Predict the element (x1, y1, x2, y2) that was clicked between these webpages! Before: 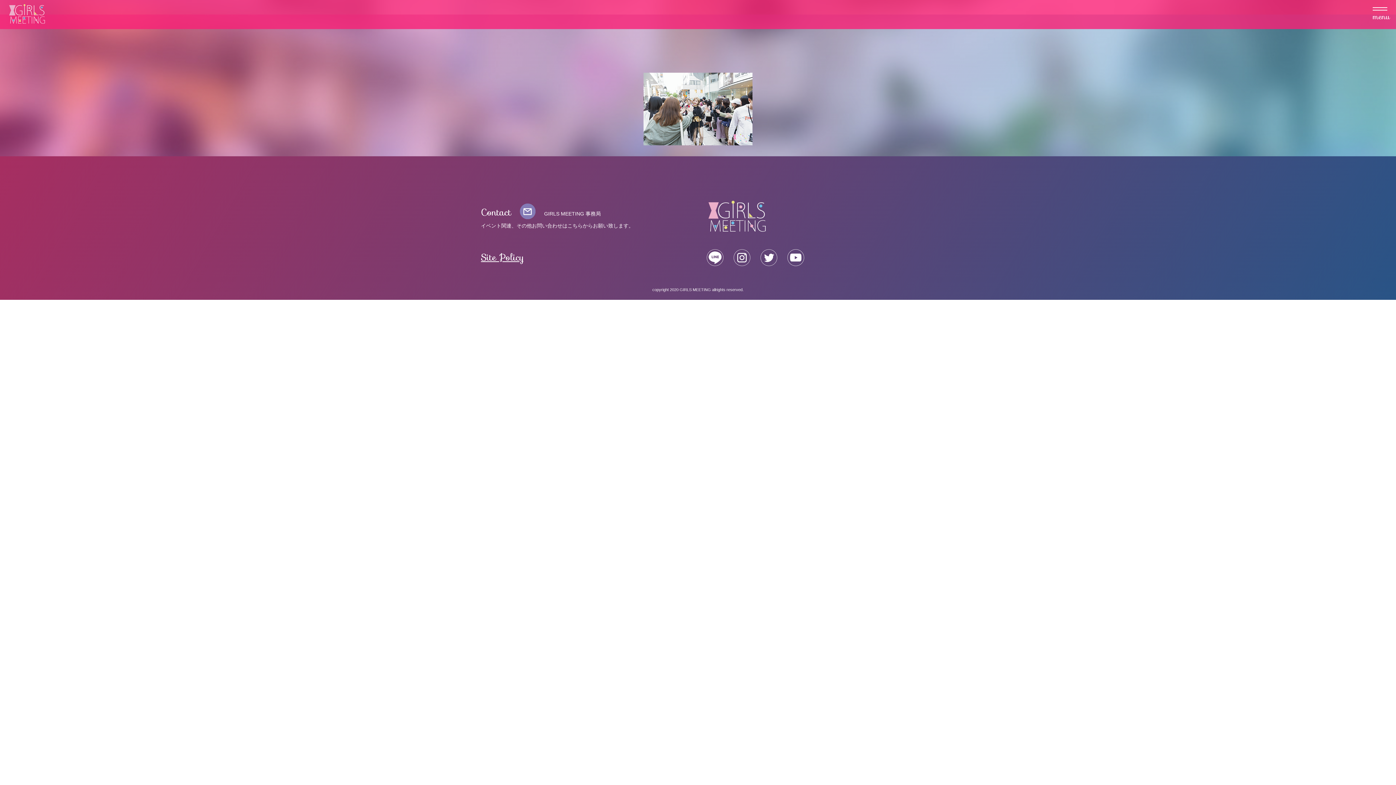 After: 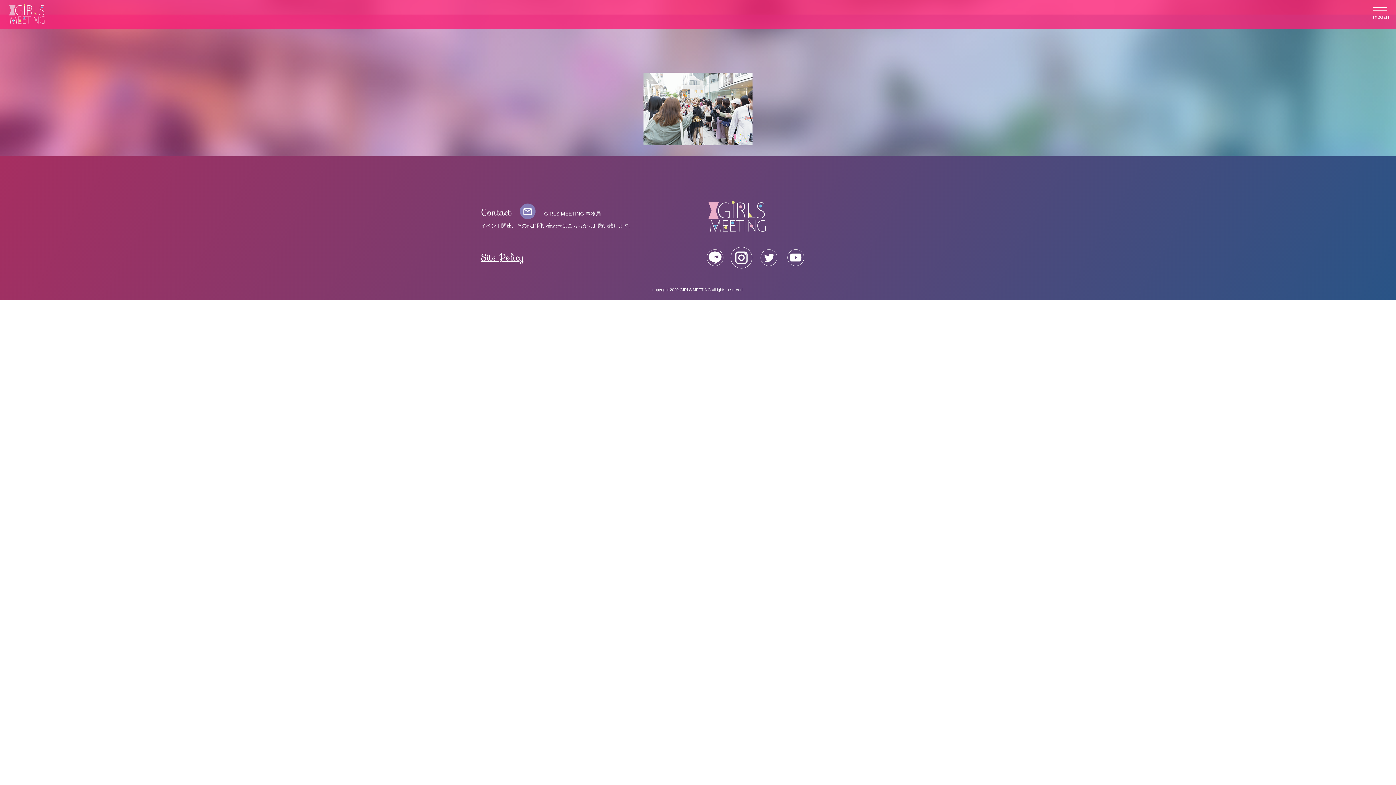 Action: label:   bbox: (731, 264, 758, 269)